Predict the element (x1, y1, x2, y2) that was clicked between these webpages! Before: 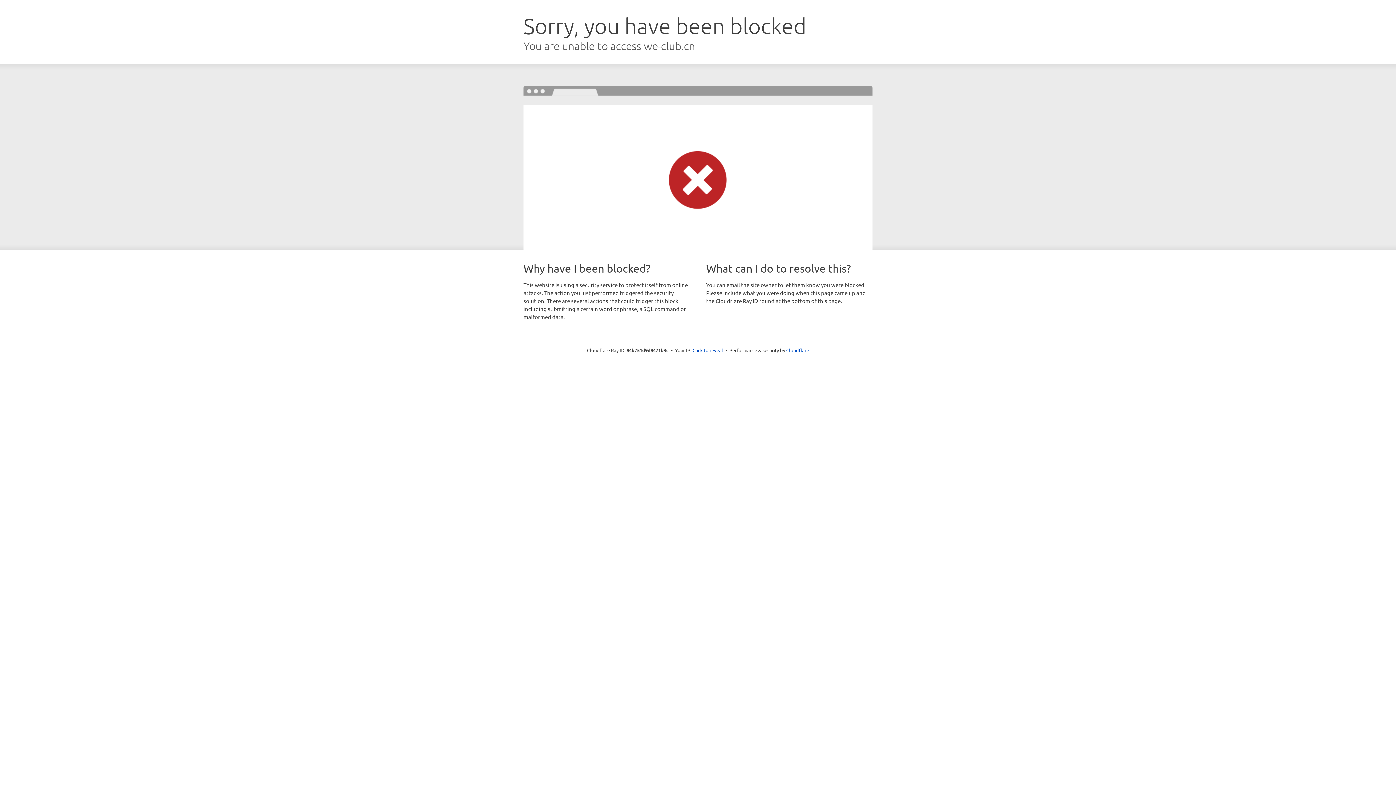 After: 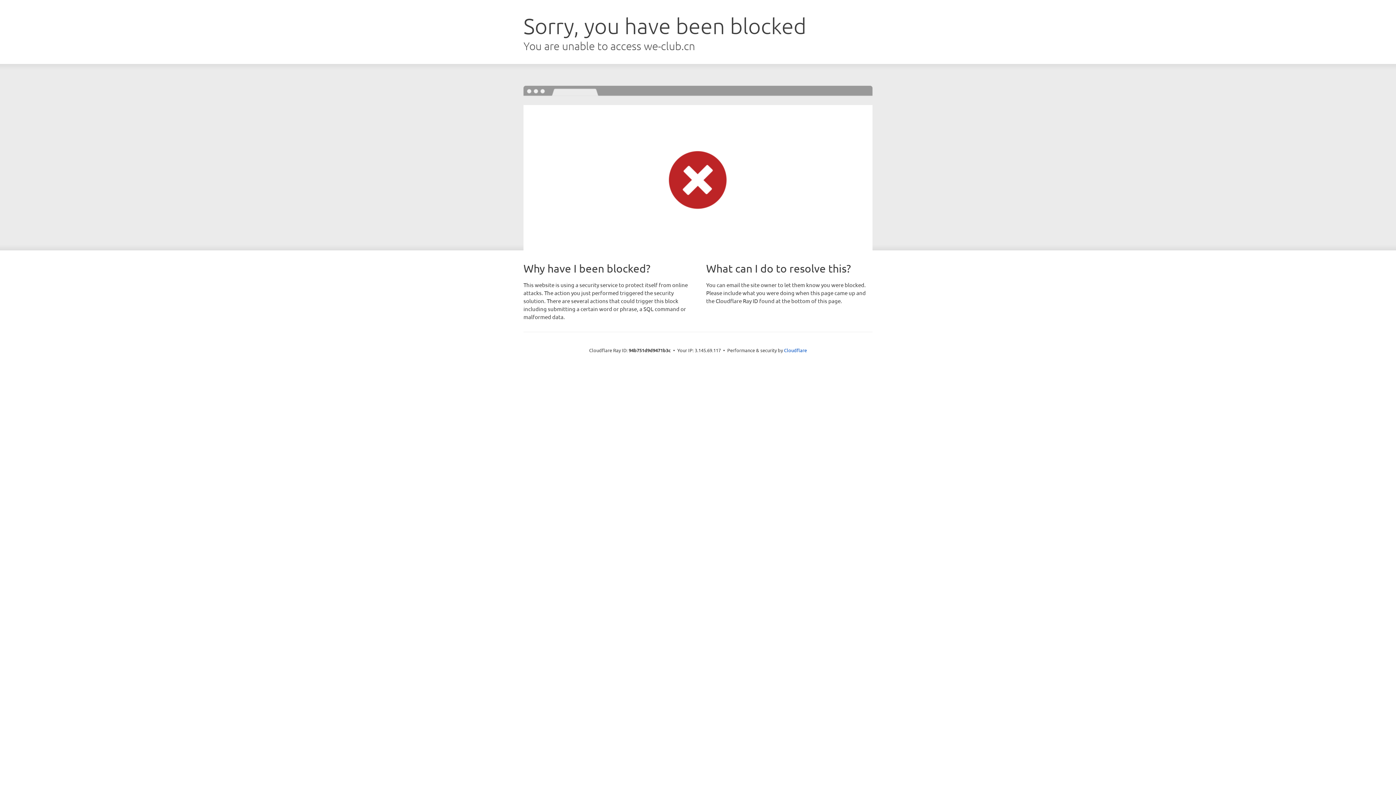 Action: label: Click to reveal bbox: (692, 346, 723, 353)